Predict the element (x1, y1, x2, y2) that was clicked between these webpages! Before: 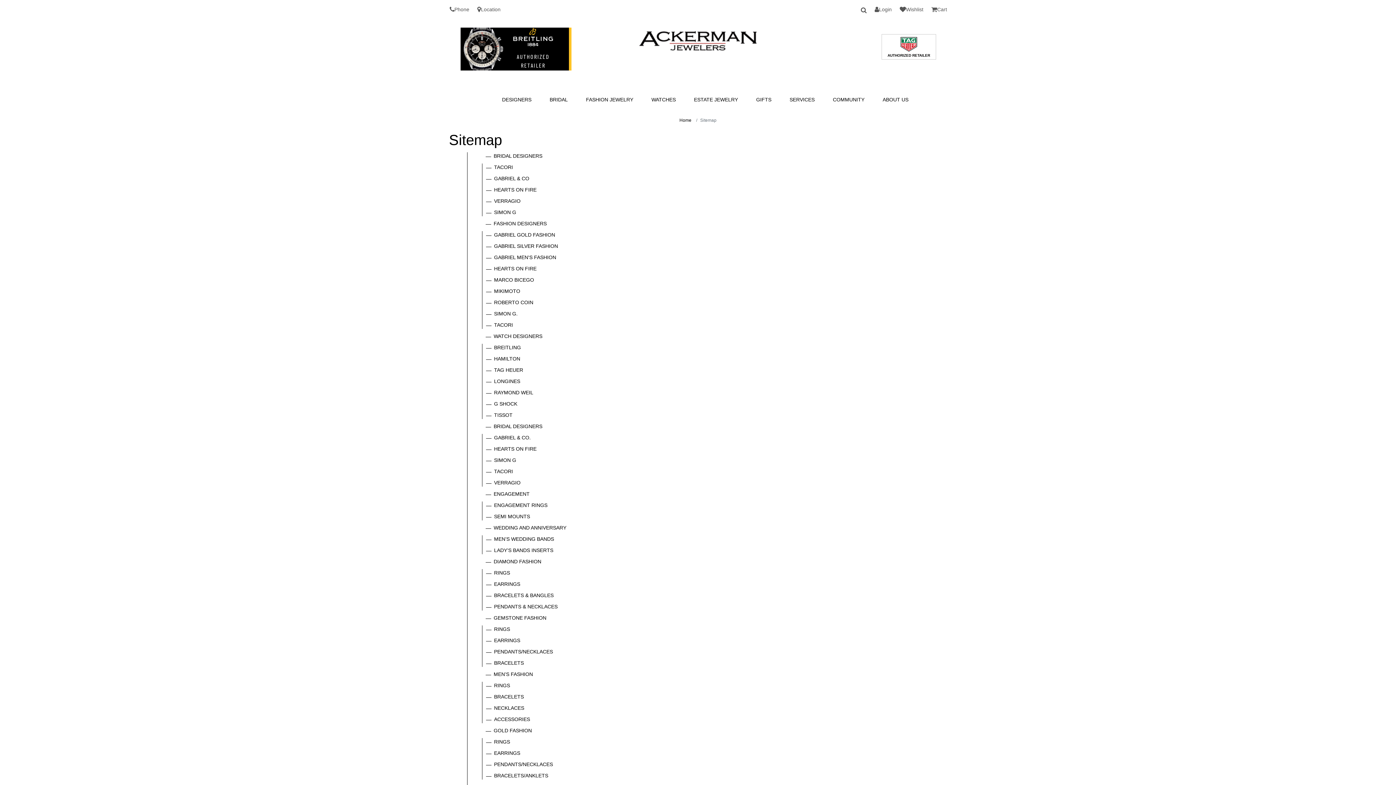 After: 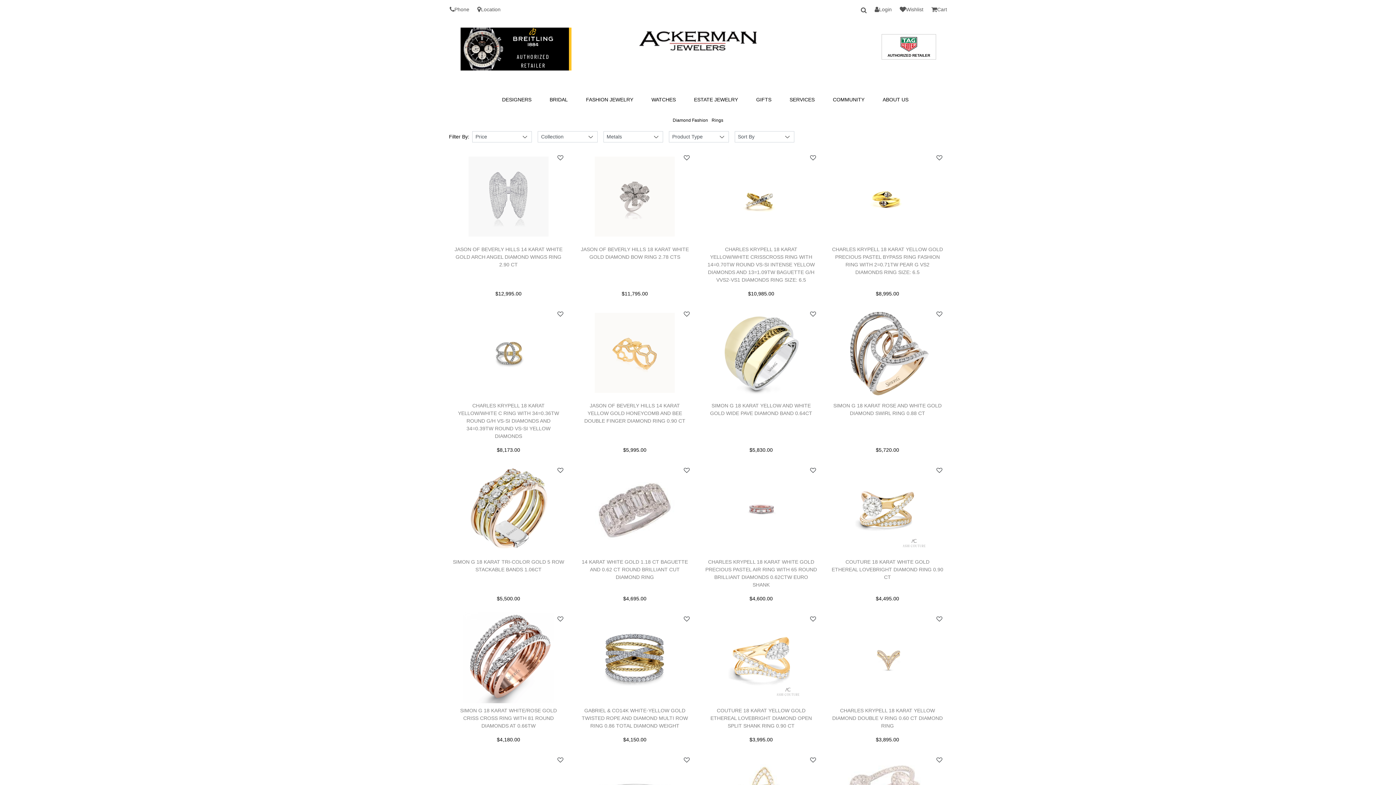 Action: bbox: (494, 570, 510, 576) label: RINGS